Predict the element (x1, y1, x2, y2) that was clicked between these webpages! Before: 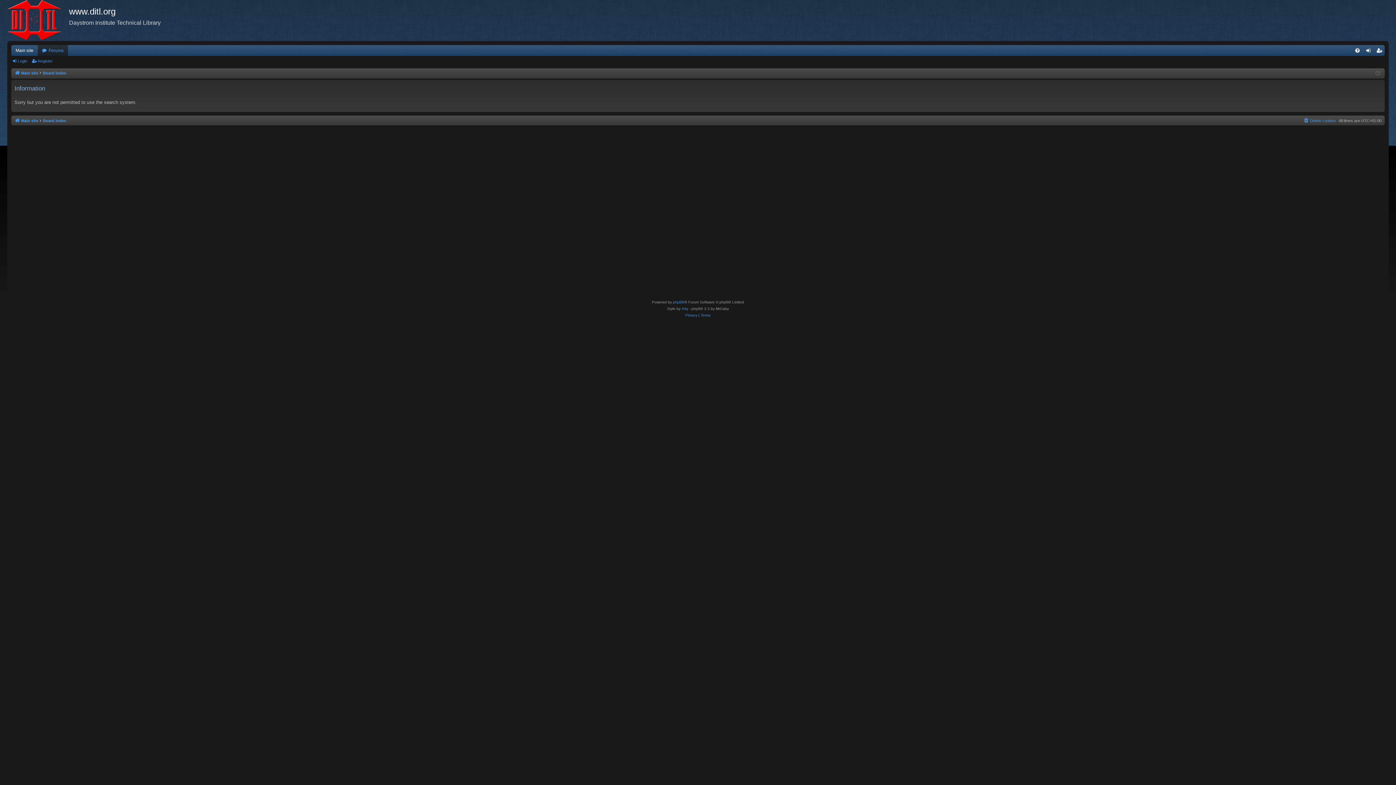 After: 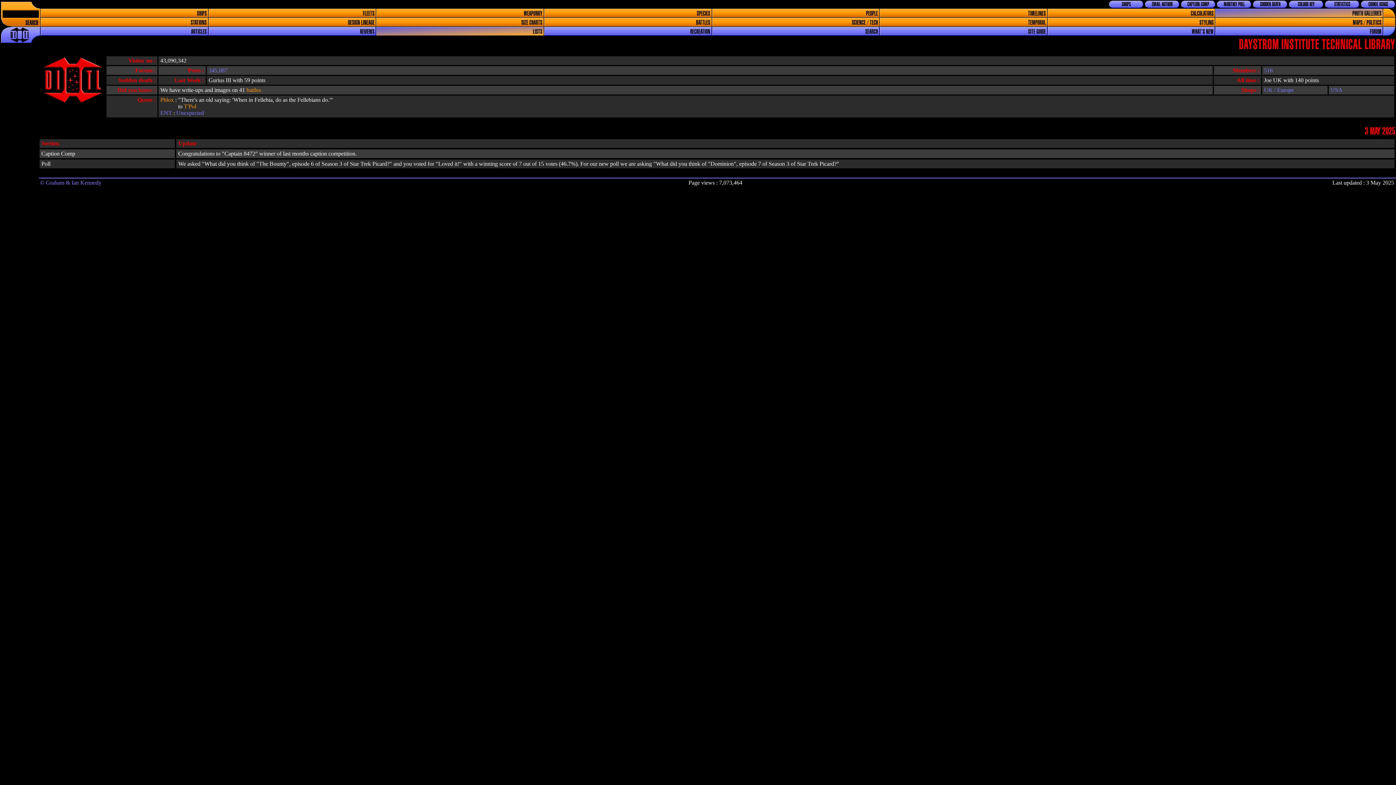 Action: bbox: (11, 45, 37, 55) label: Main site